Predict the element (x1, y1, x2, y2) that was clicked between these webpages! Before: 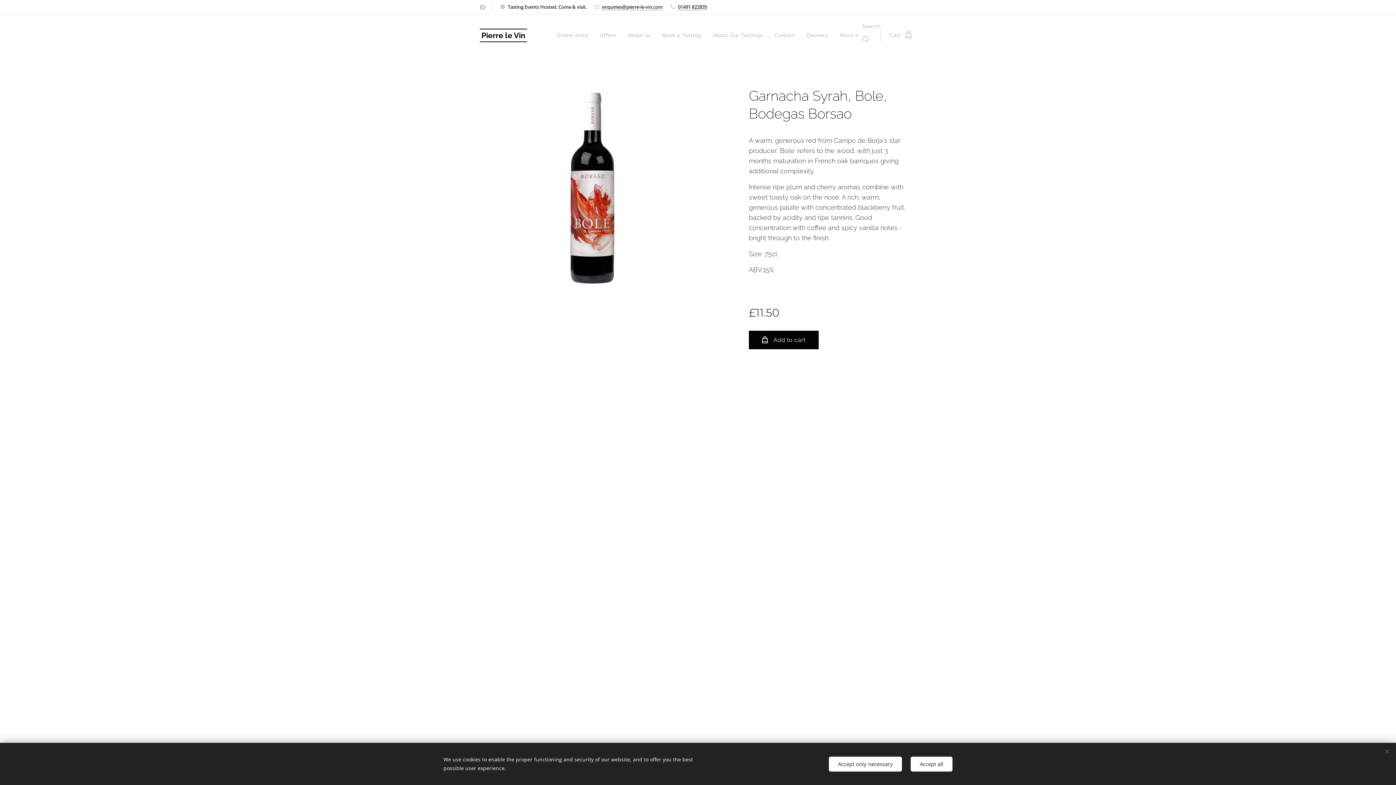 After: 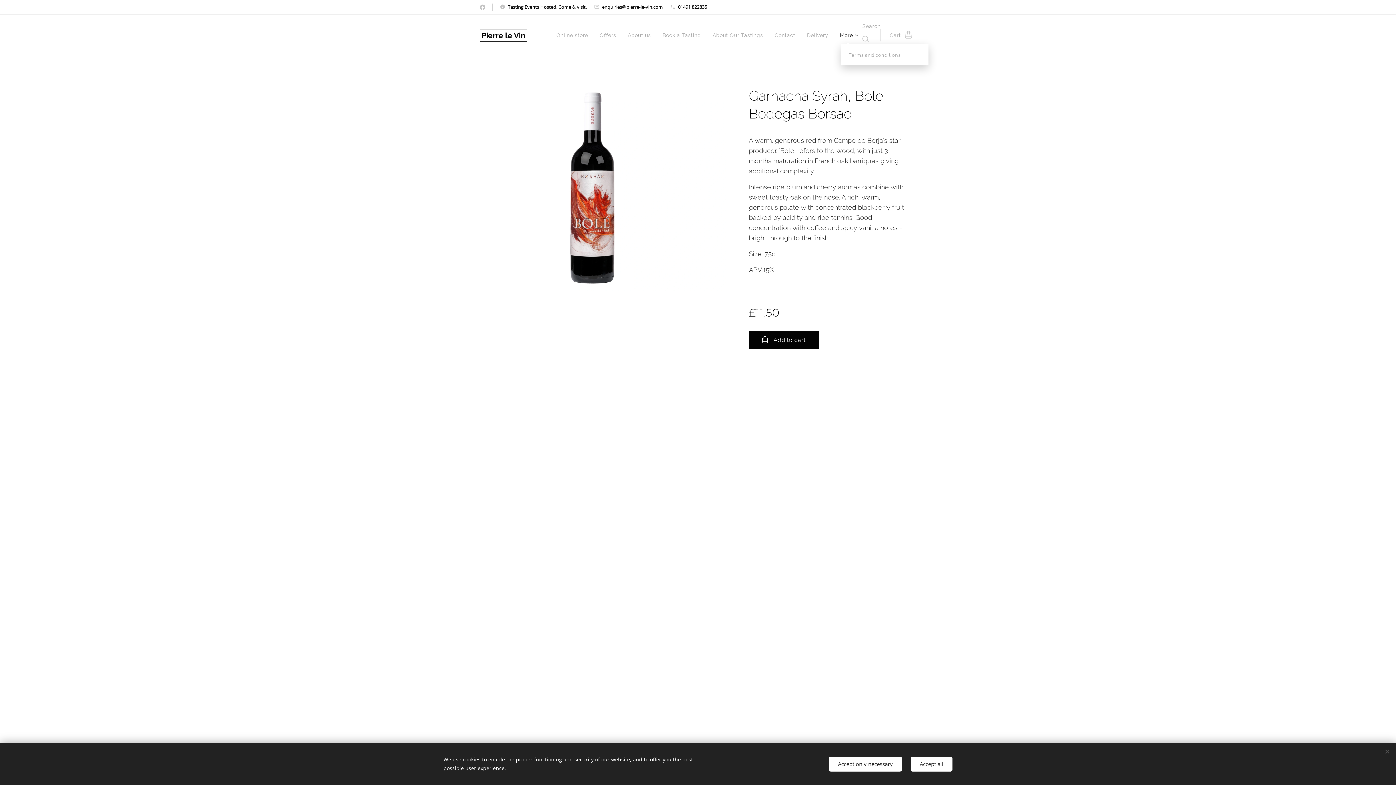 Action: label: More bbox: (834, 26, 862, 44)